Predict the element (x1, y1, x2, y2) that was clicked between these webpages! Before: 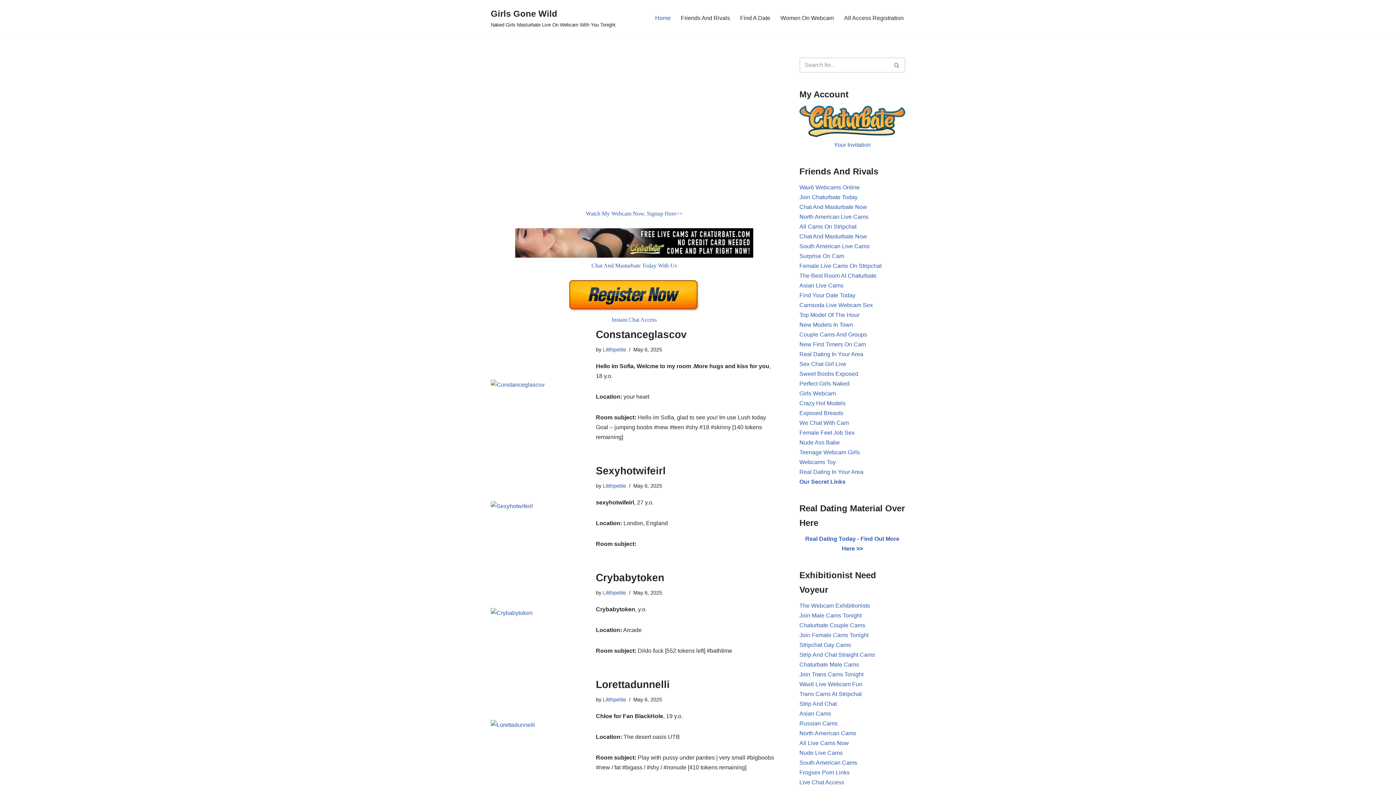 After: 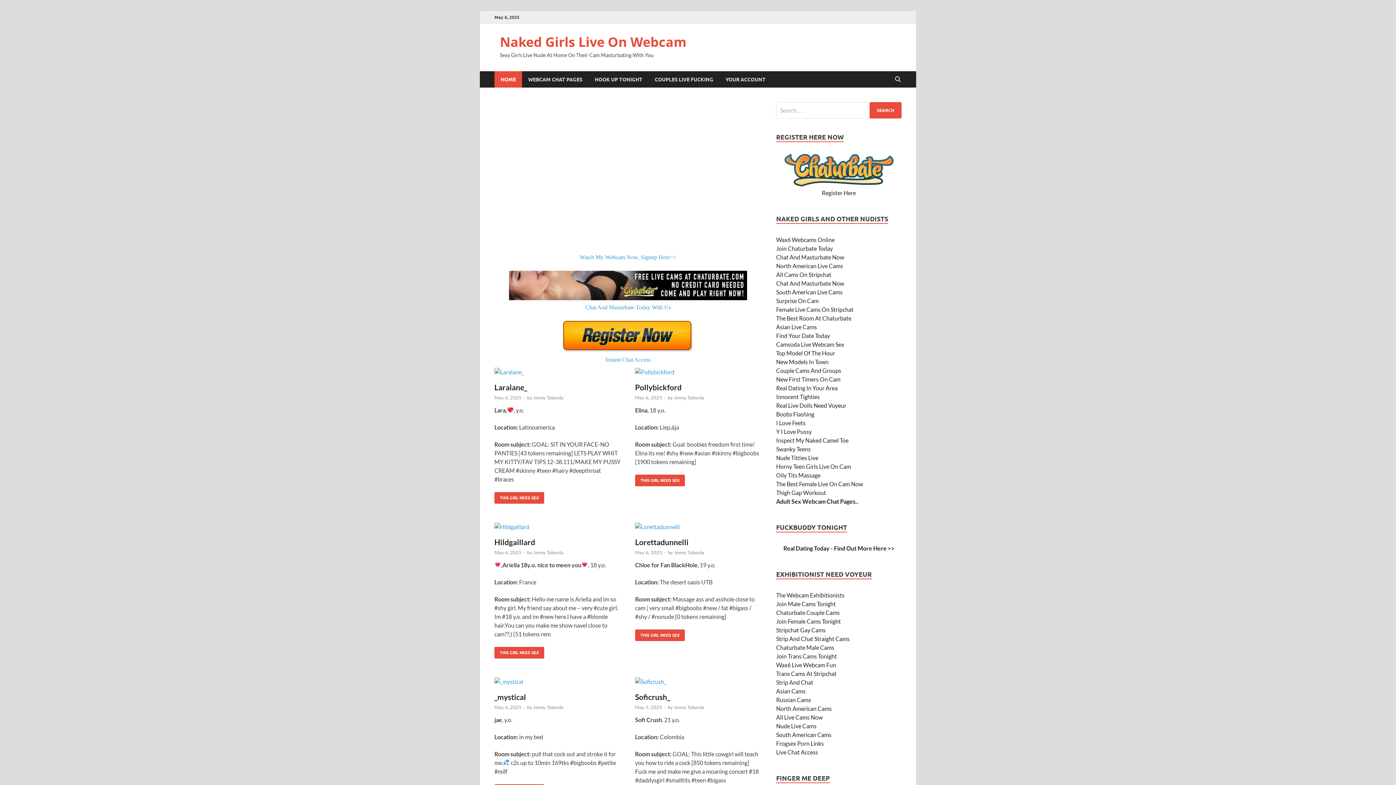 Action: label: Girls Webcam bbox: (799, 390, 836, 396)